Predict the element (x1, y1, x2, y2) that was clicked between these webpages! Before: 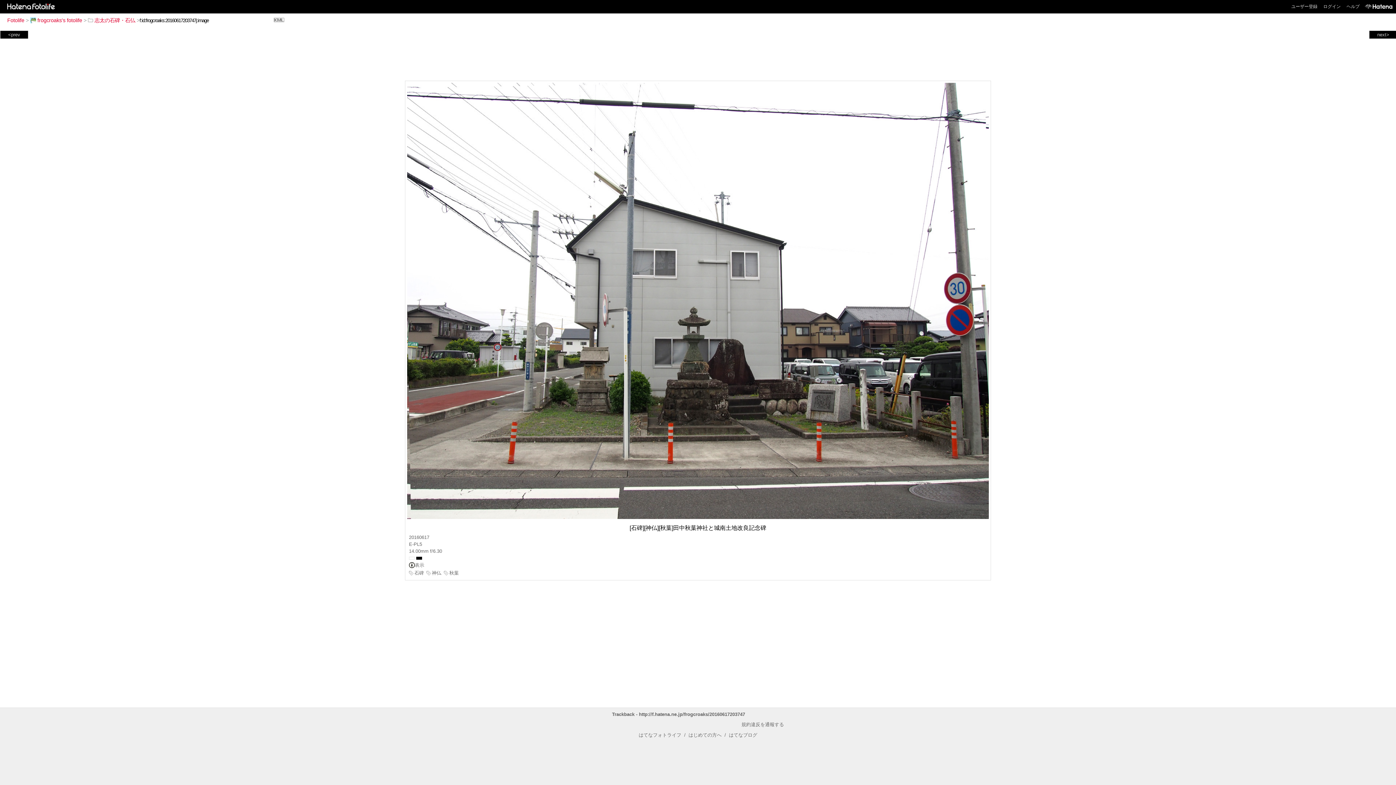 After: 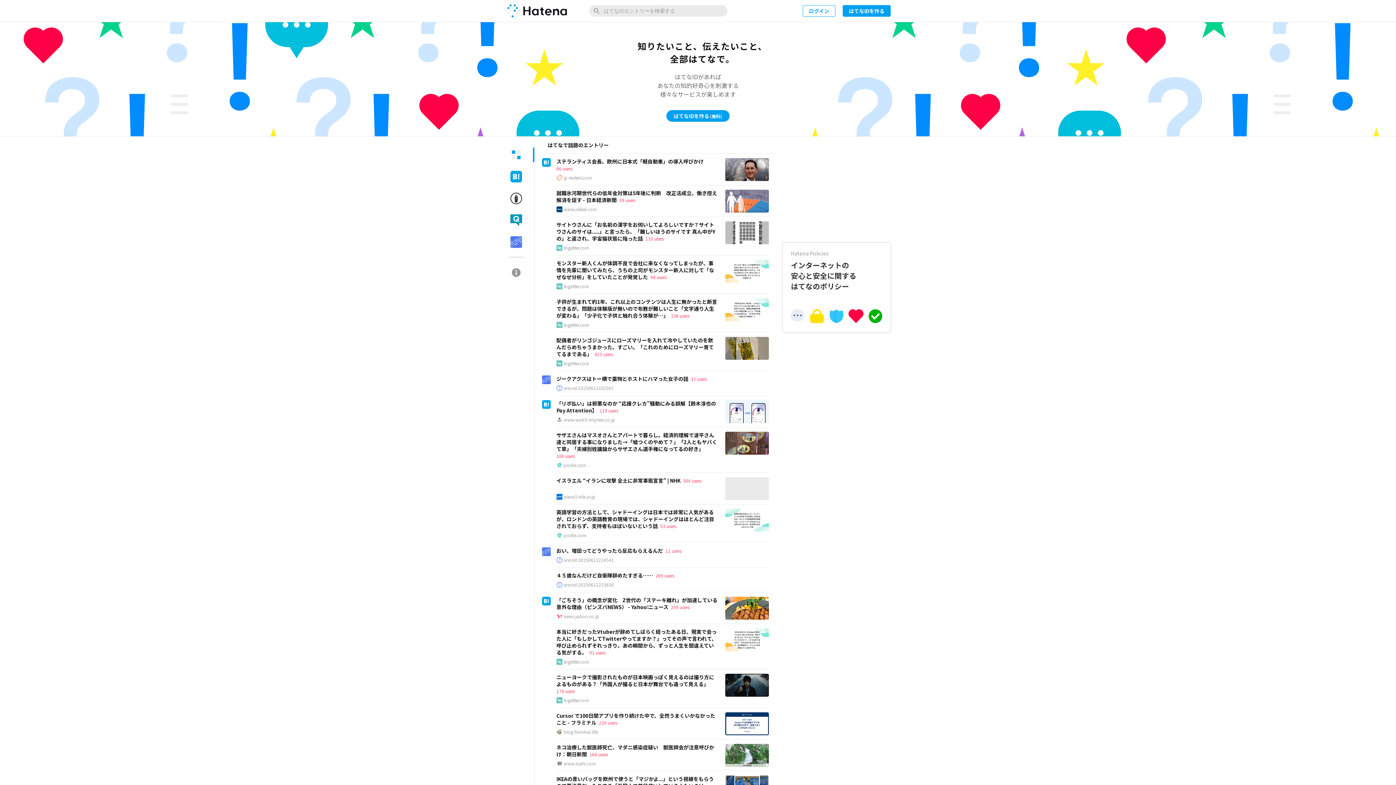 Action: bbox: (1362, 0, 1392, 13)